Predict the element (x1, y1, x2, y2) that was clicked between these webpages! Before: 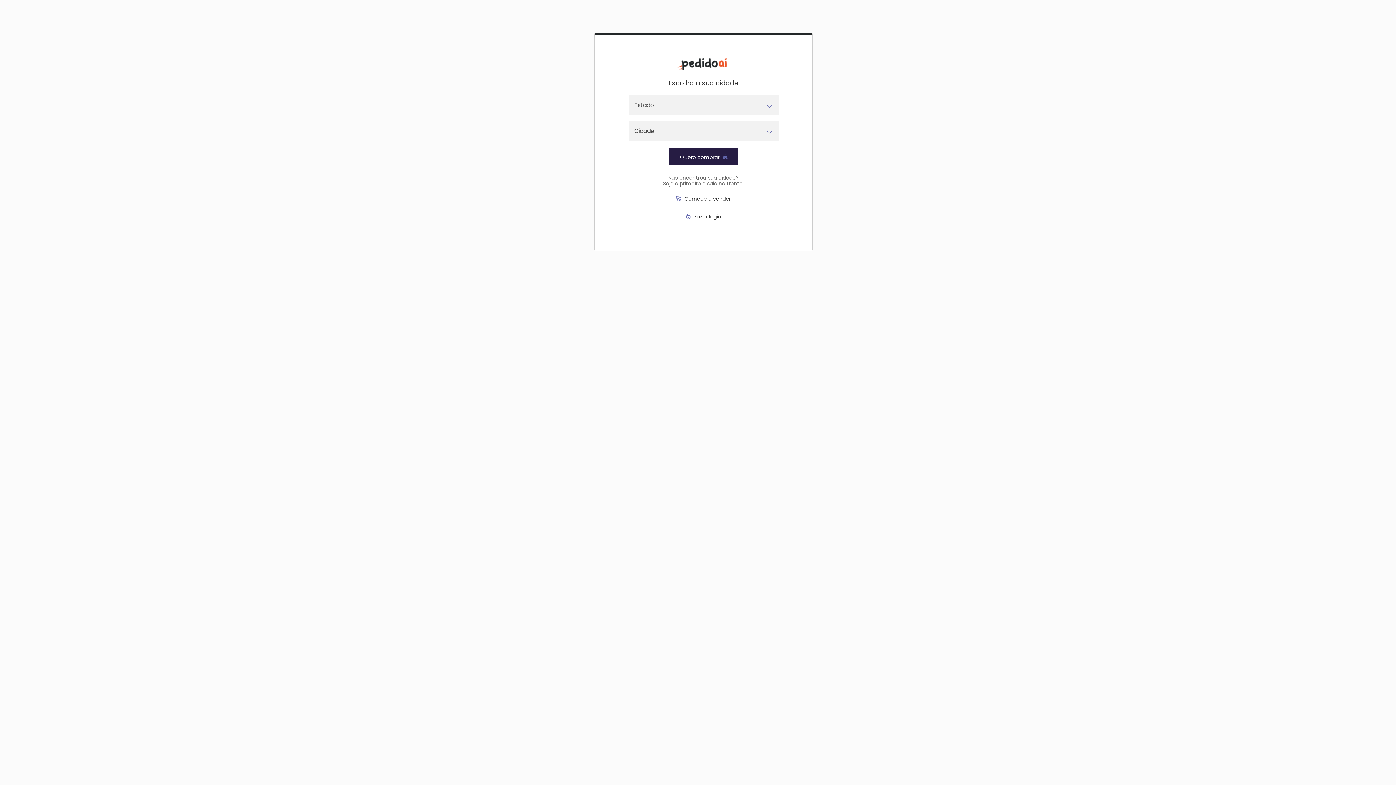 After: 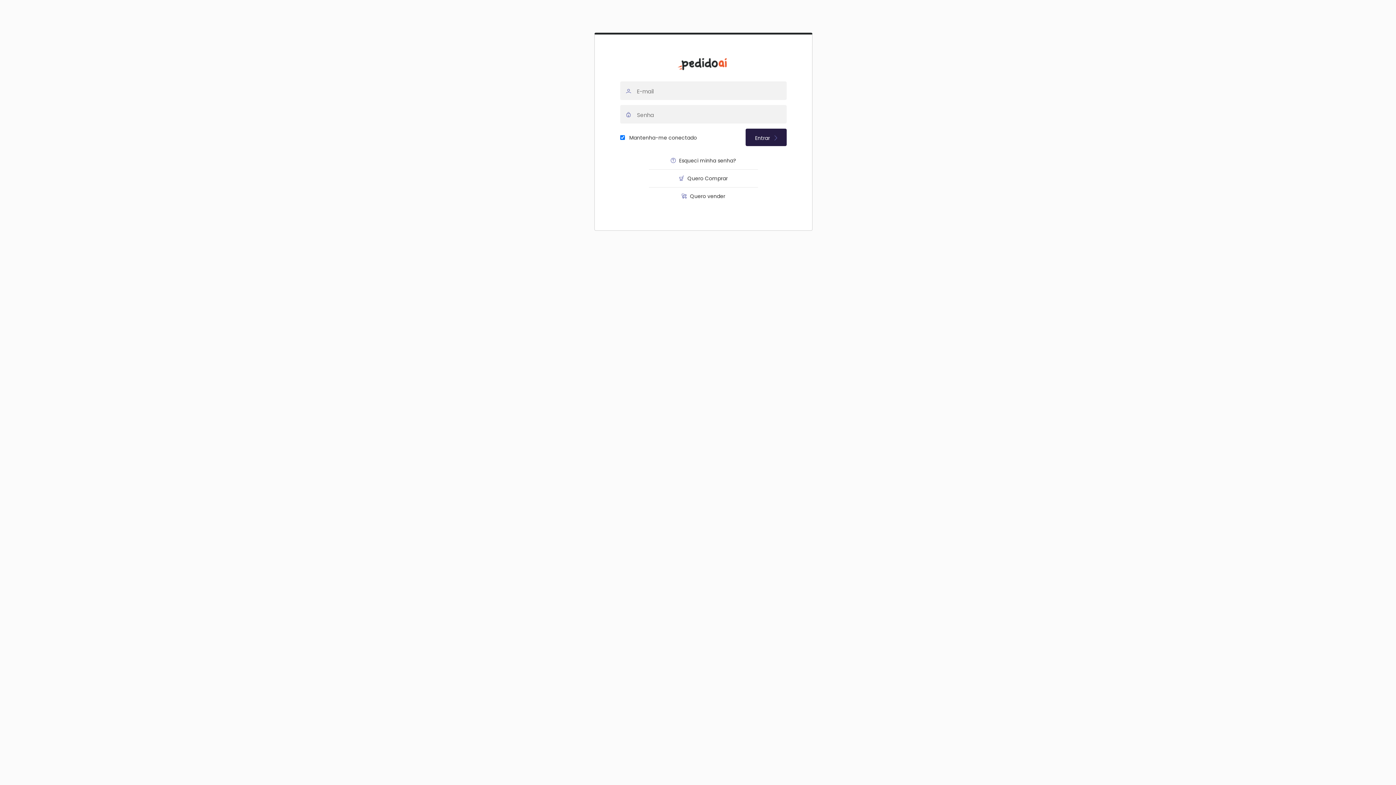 Action: bbox: (649, 208, 758, 225) label:  Fazer login